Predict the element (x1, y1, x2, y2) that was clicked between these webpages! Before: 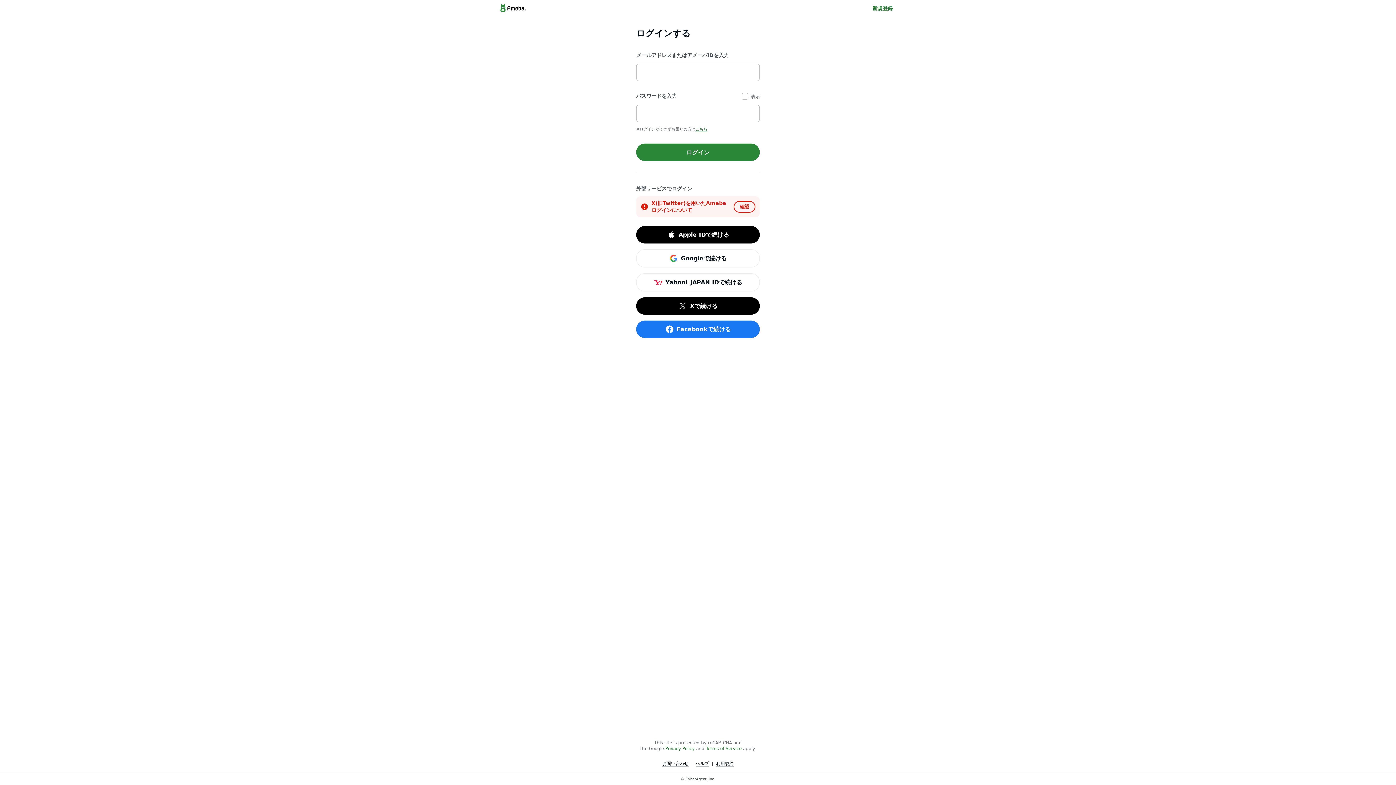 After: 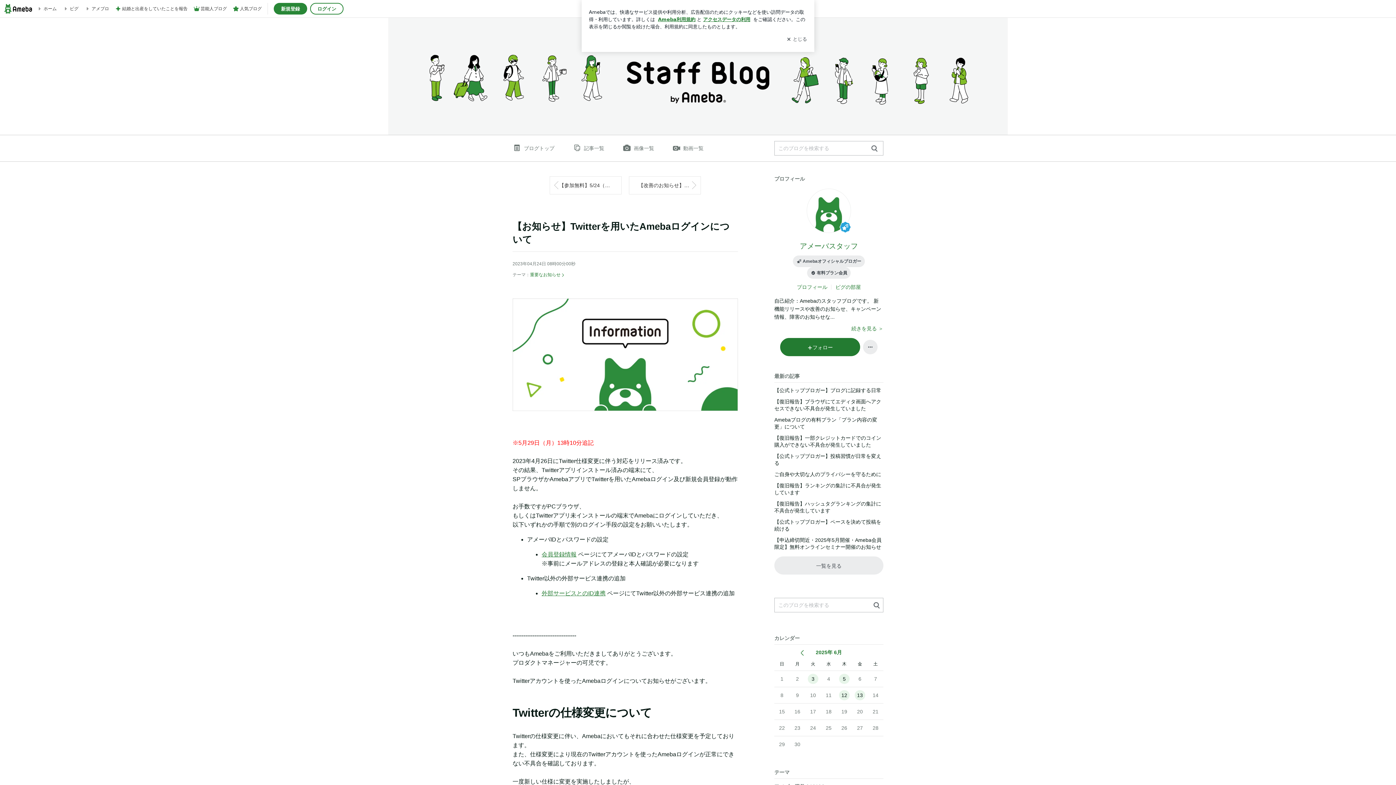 Action: bbox: (733, 201, 755, 212) label: 確認